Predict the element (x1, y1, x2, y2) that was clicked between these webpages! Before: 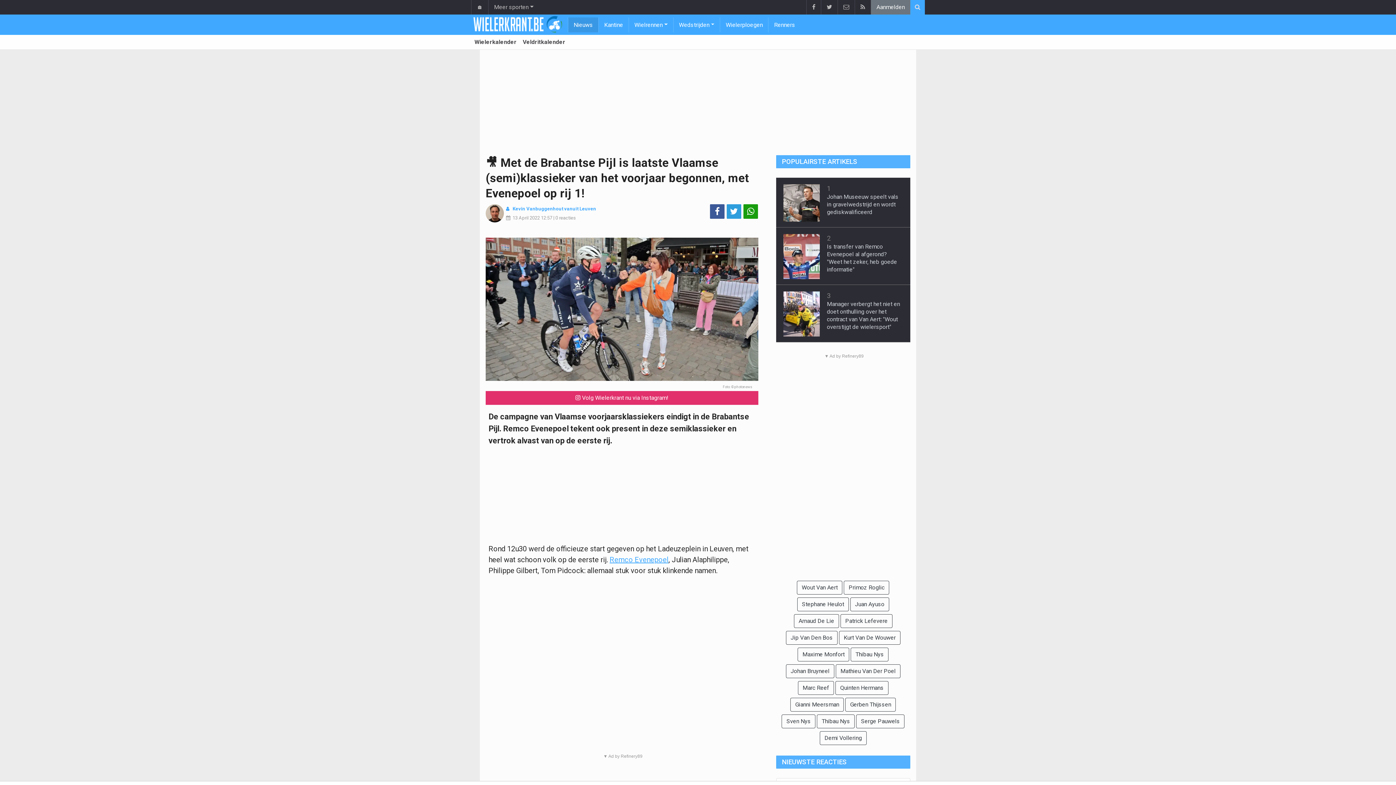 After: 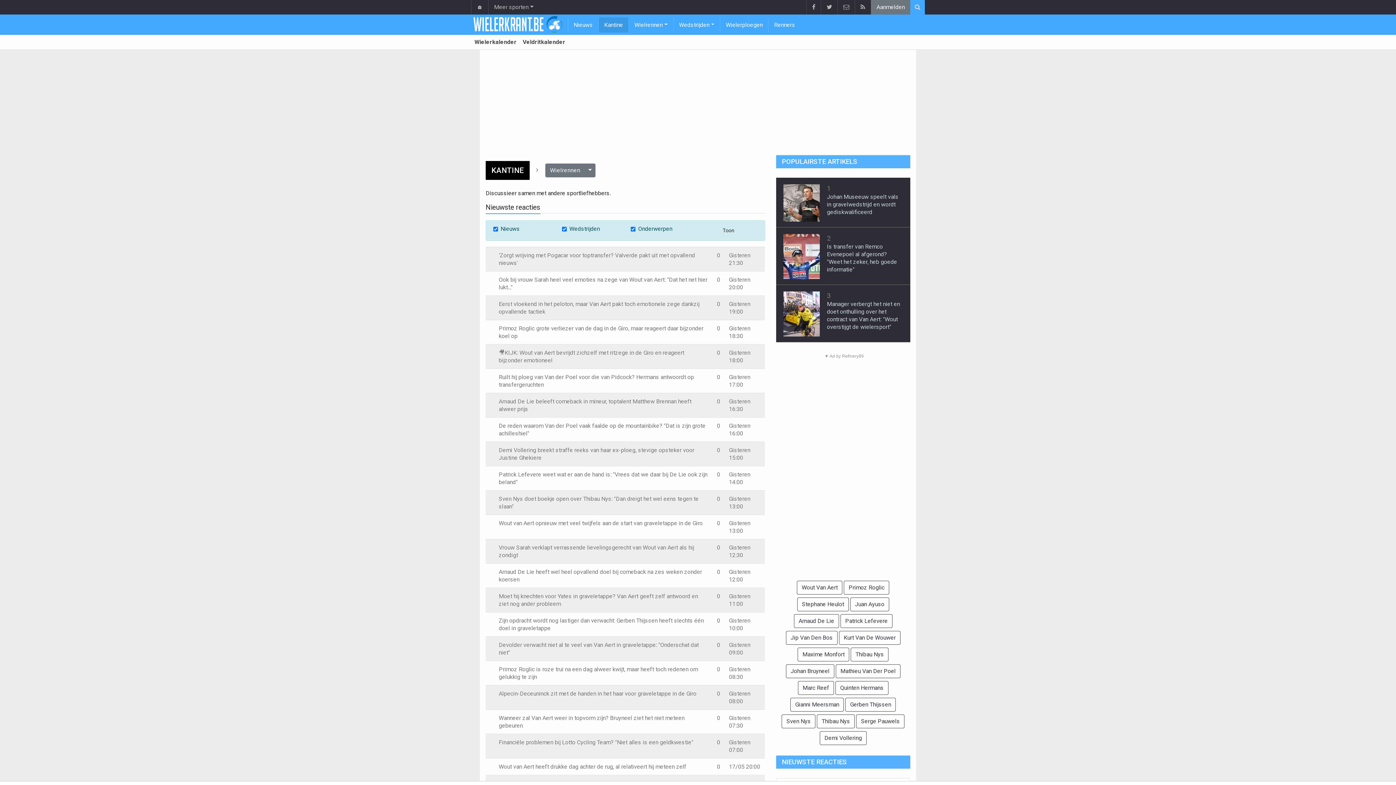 Action: bbox: (598, 17, 628, 32) label: Kantine